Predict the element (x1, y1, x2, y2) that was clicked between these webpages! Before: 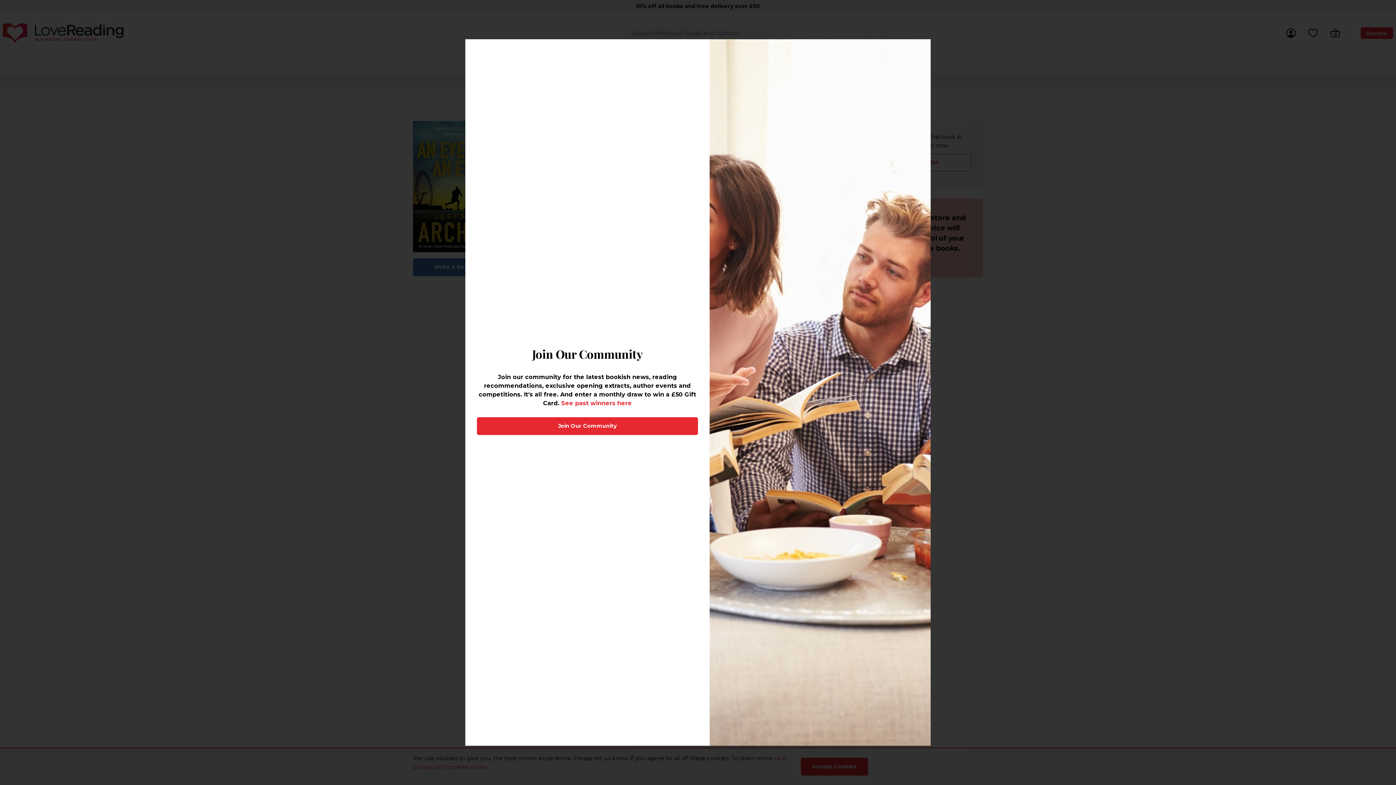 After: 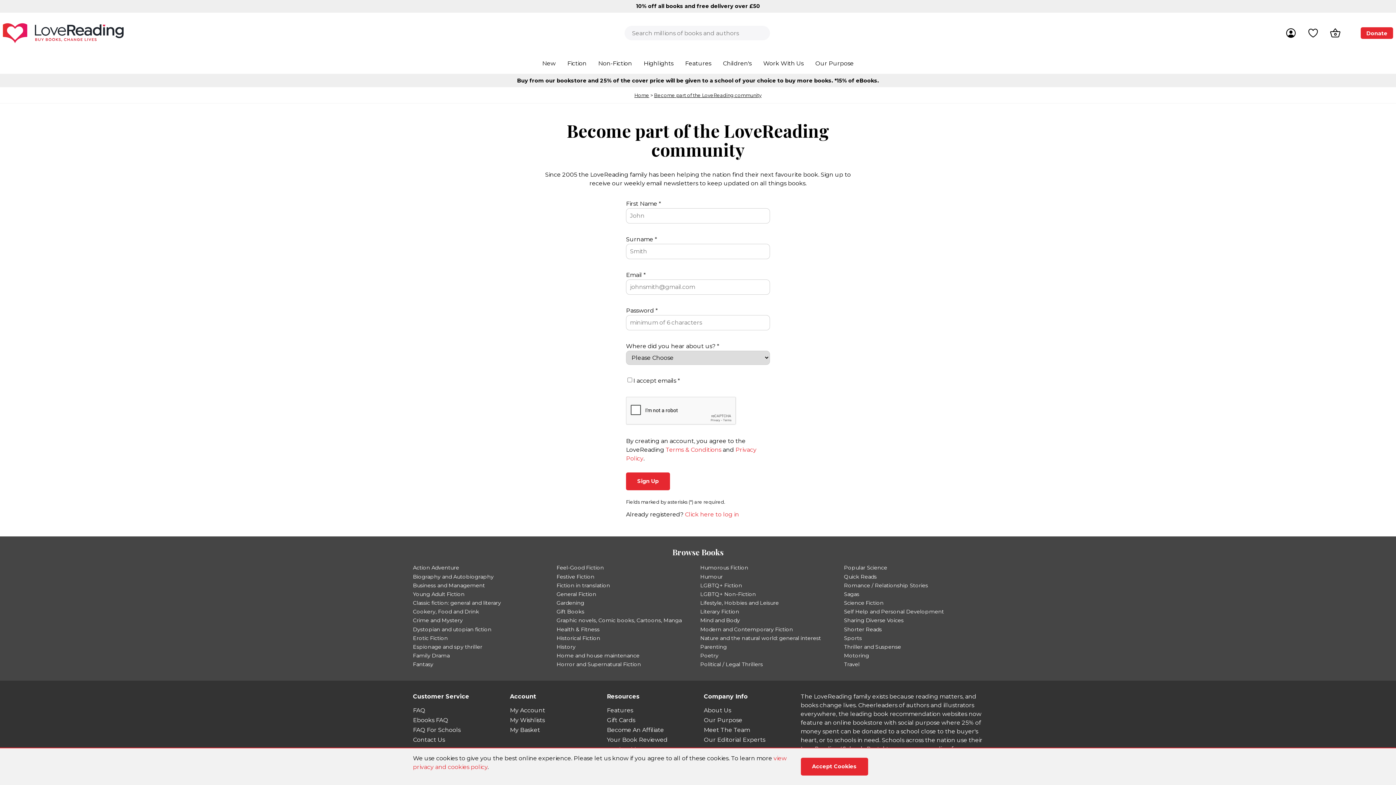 Action: label: Join Our Community bbox: (477, 417, 698, 435)